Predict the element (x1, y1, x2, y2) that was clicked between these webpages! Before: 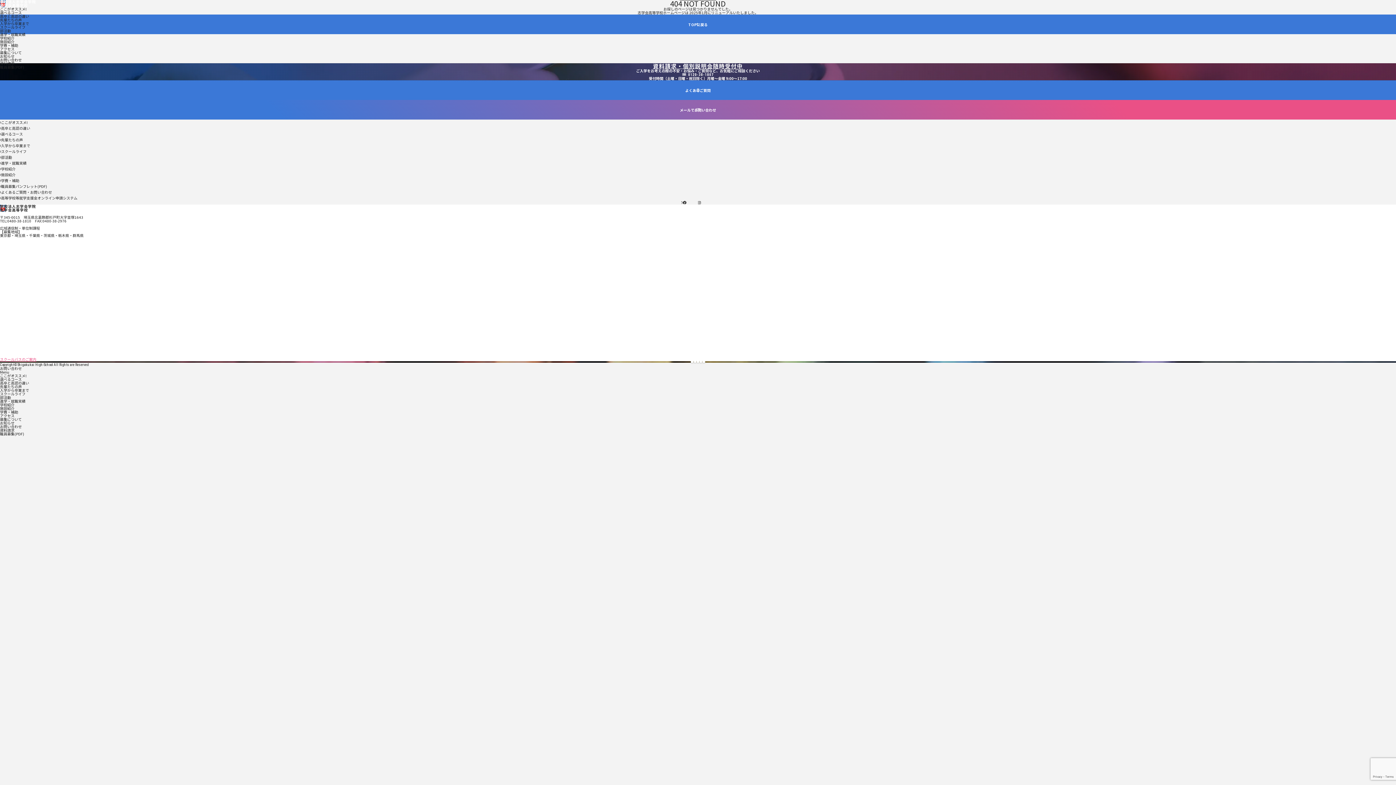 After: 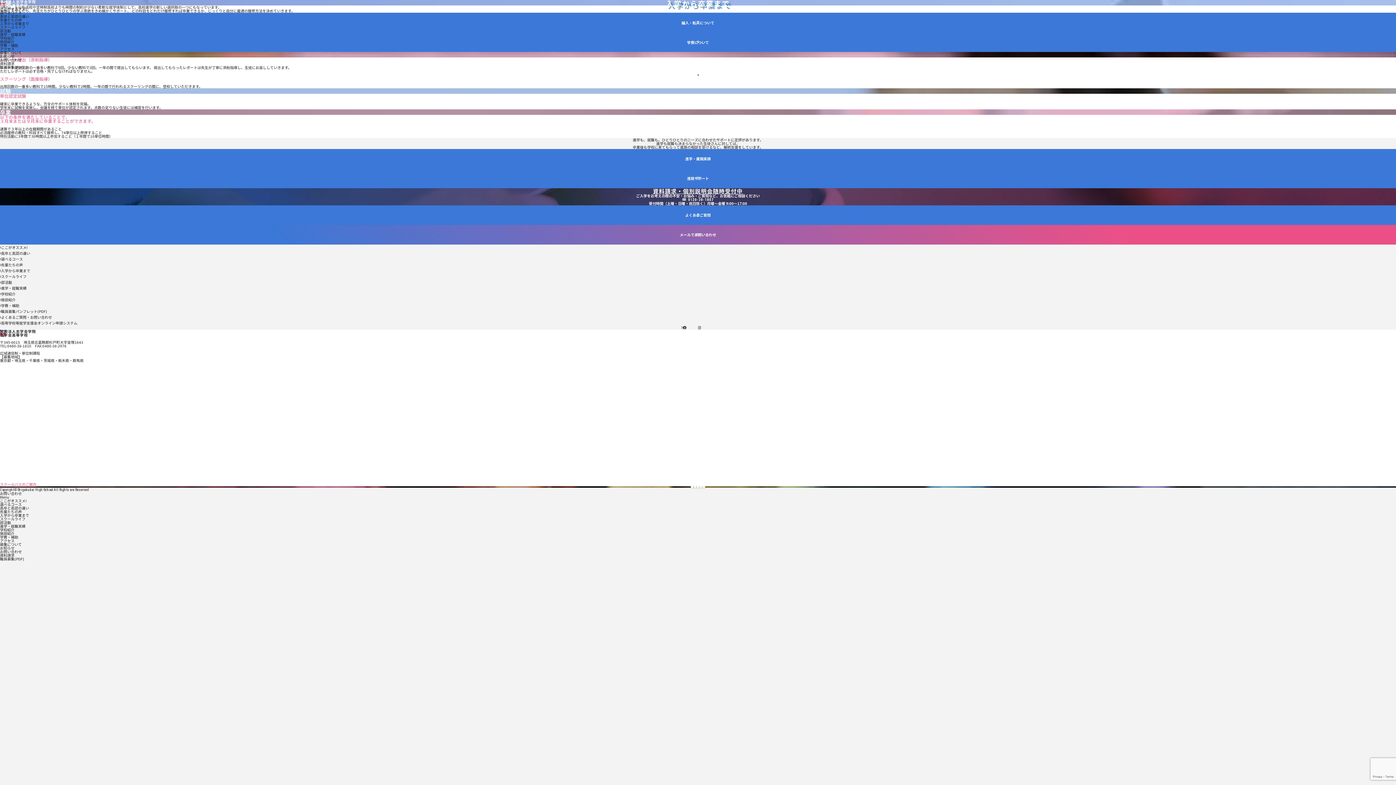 Action: label: 入学から卒業まで bbox: (0, 20, 29, 26)